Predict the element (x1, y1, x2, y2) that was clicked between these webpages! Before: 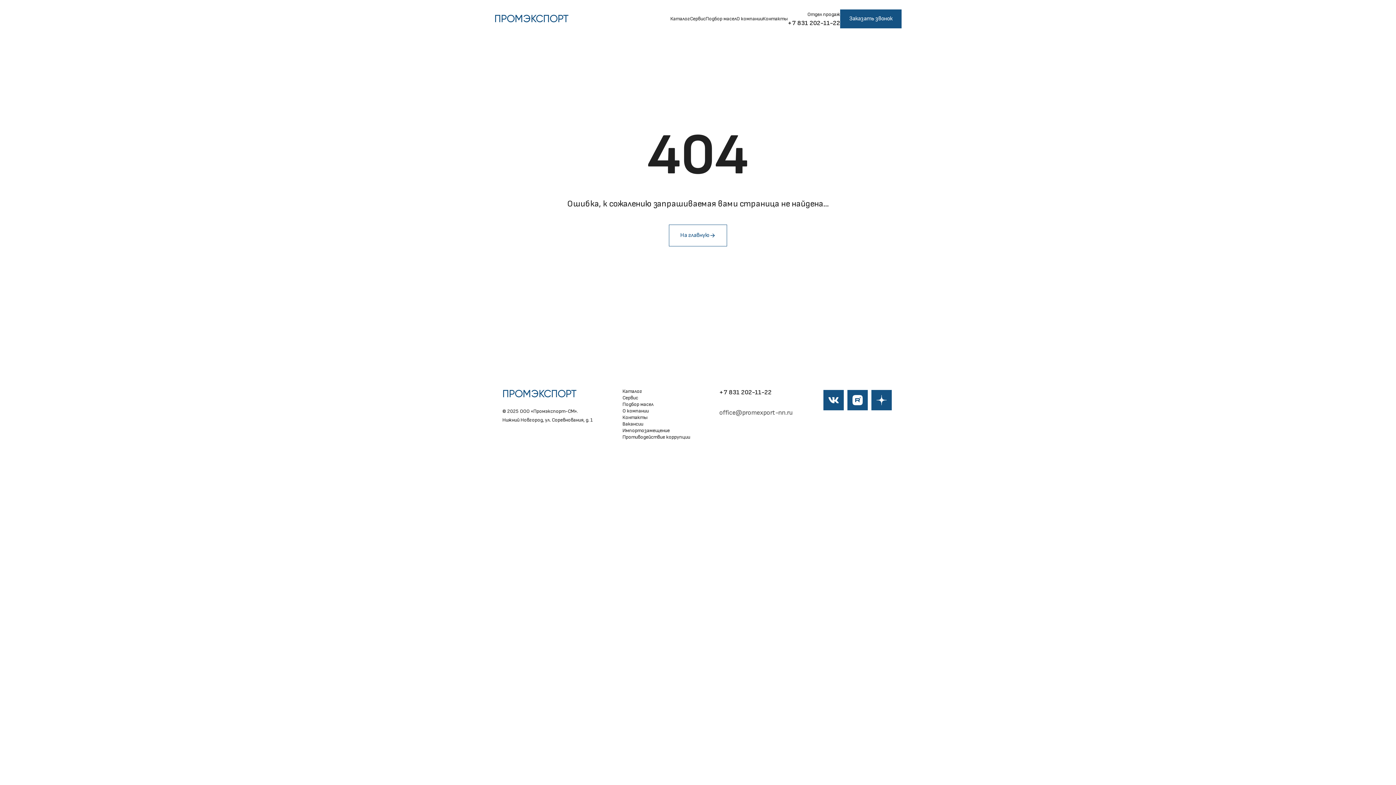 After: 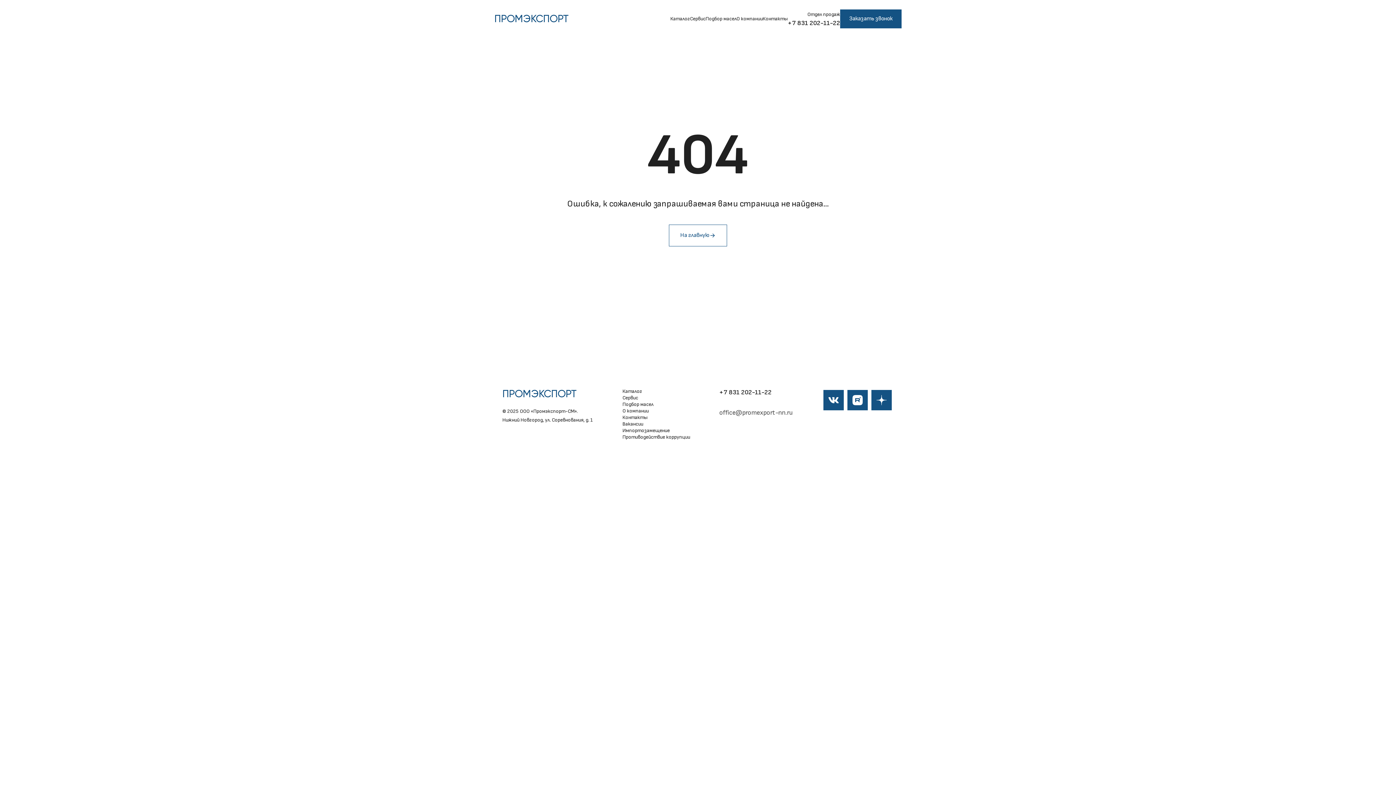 Action: label: office@promexport-nn.ru bbox: (719, 408, 792, 417)